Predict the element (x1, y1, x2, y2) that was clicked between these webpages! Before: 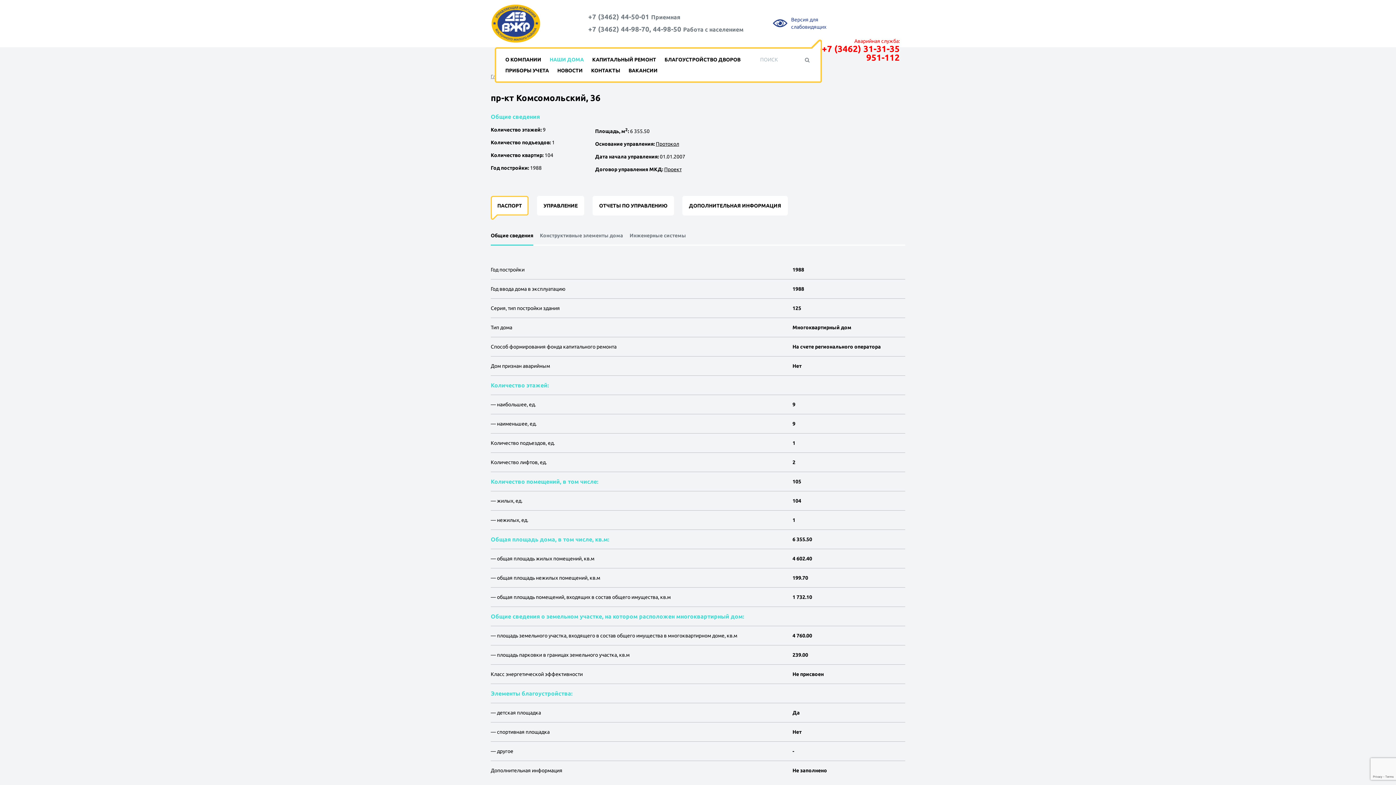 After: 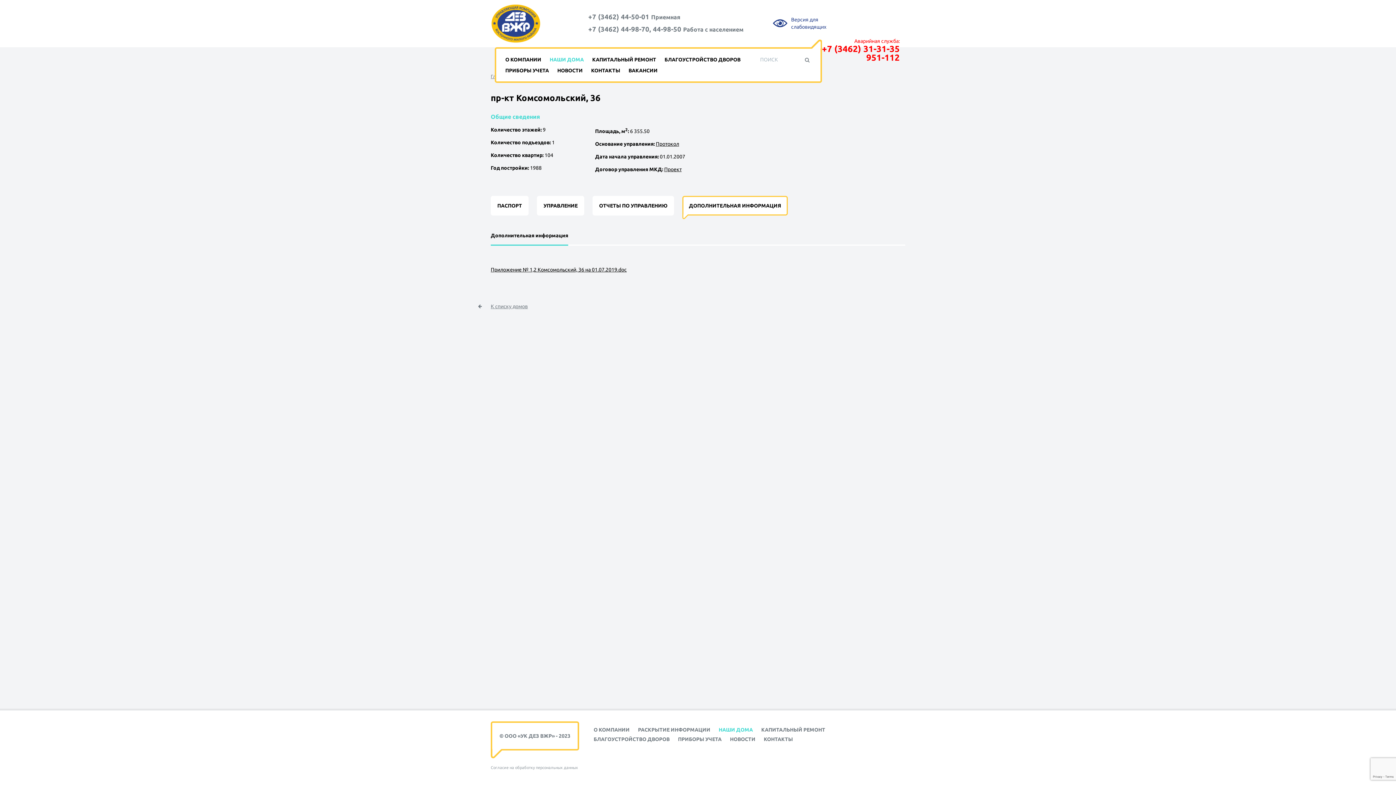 Action: label: ДОПОЛНИТЕЛЬНАЯ ИНФОРМАЦИЯ bbox: (682, 196, 788, 215)